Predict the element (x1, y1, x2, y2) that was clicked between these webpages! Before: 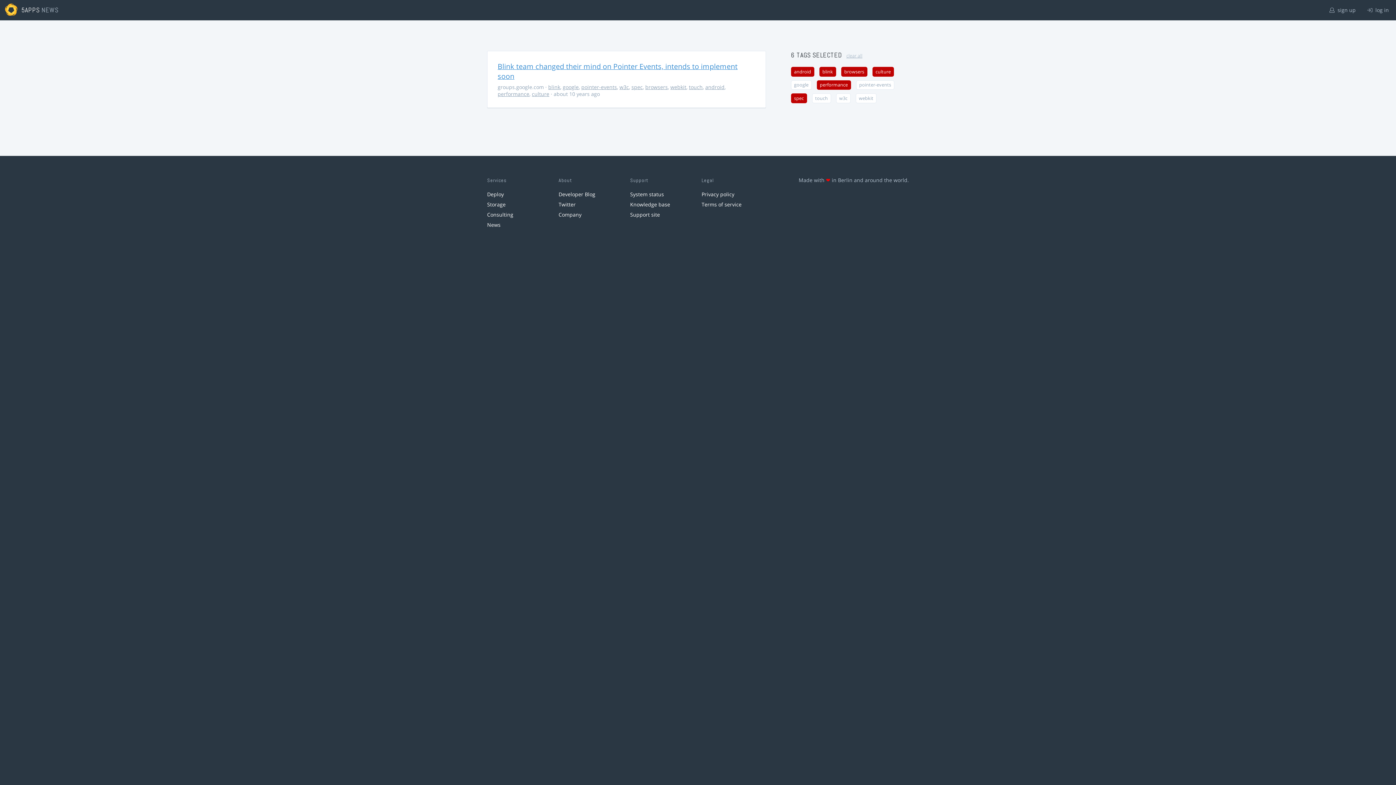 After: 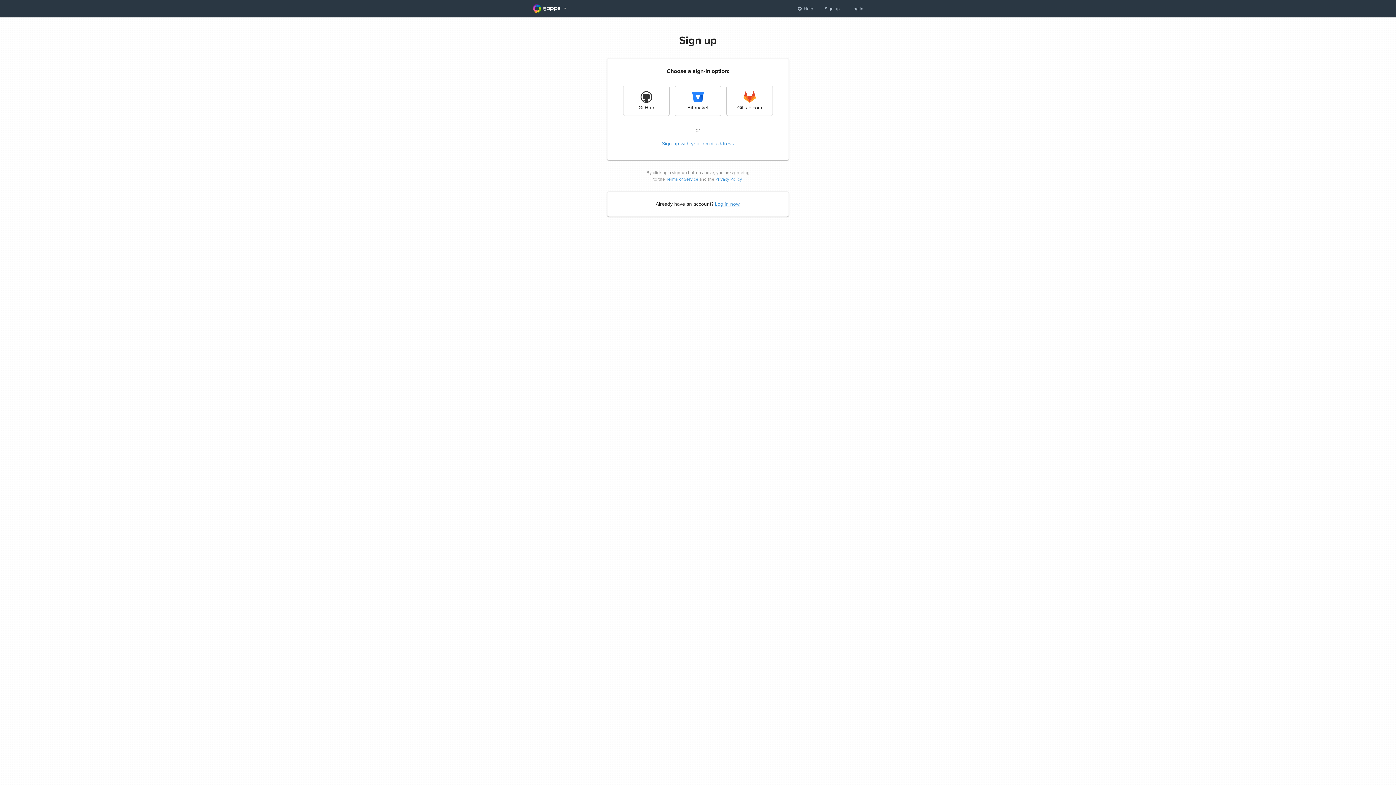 Action: label:  sign up bbox: (1324, 0, 1361, 20)